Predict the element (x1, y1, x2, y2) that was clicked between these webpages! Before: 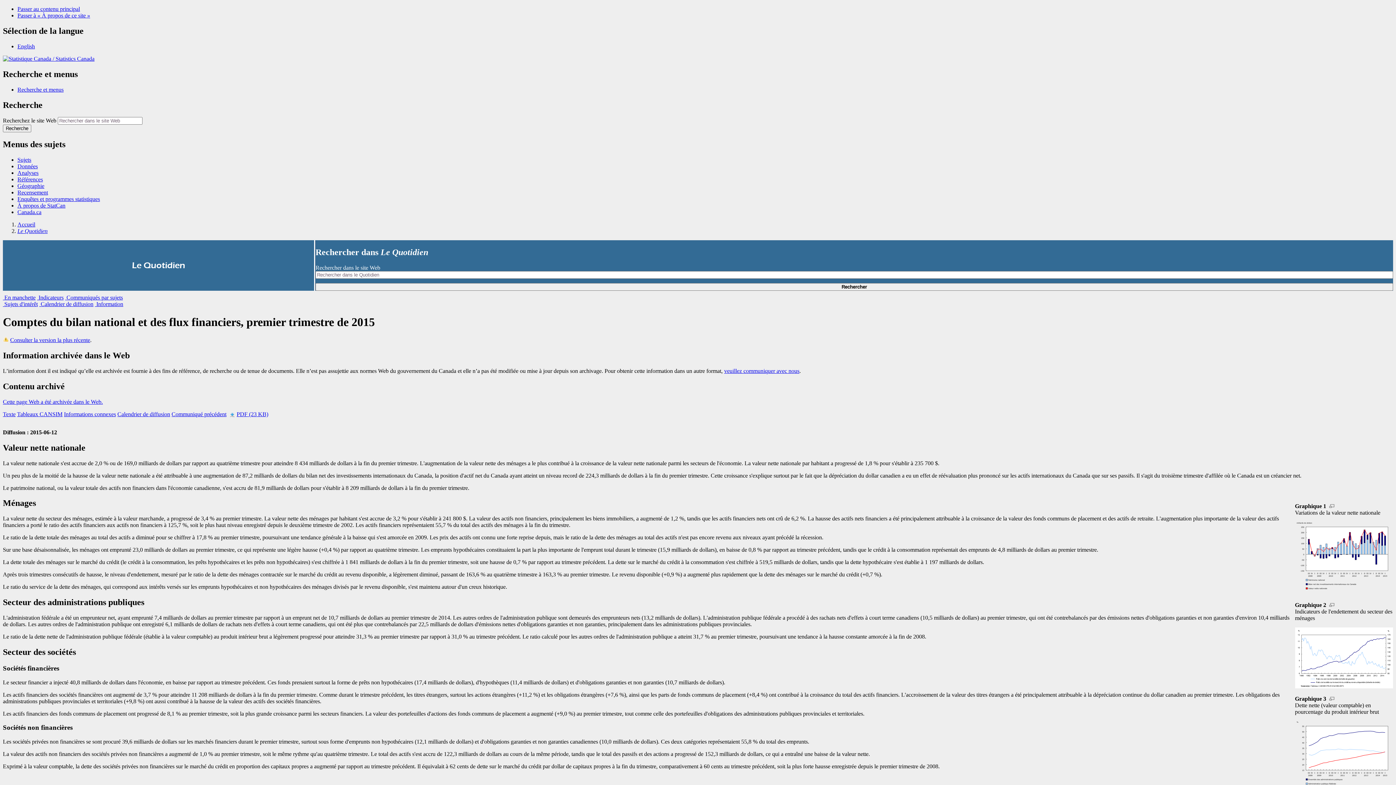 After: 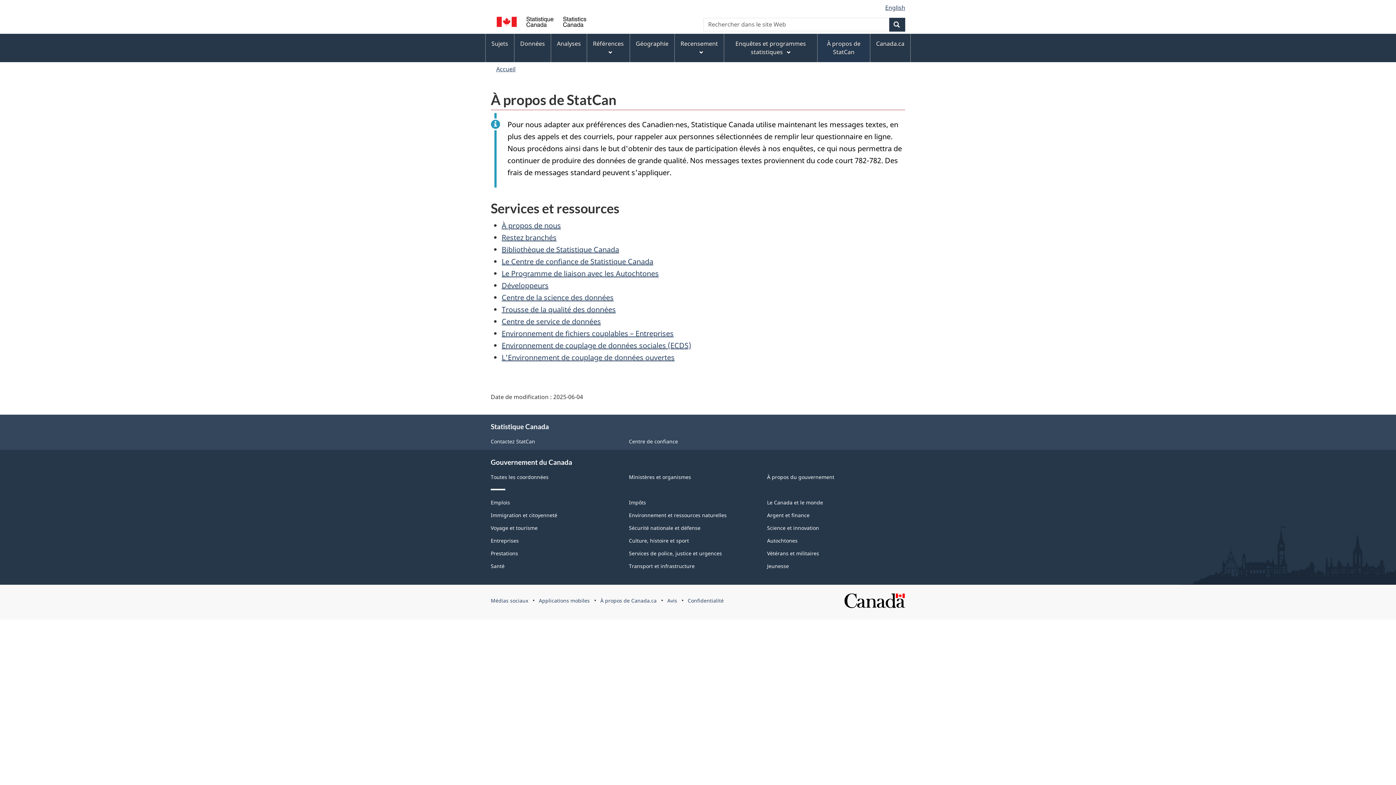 Action: bbox: (17, 202, 65, 208) label: À propos de StatCan